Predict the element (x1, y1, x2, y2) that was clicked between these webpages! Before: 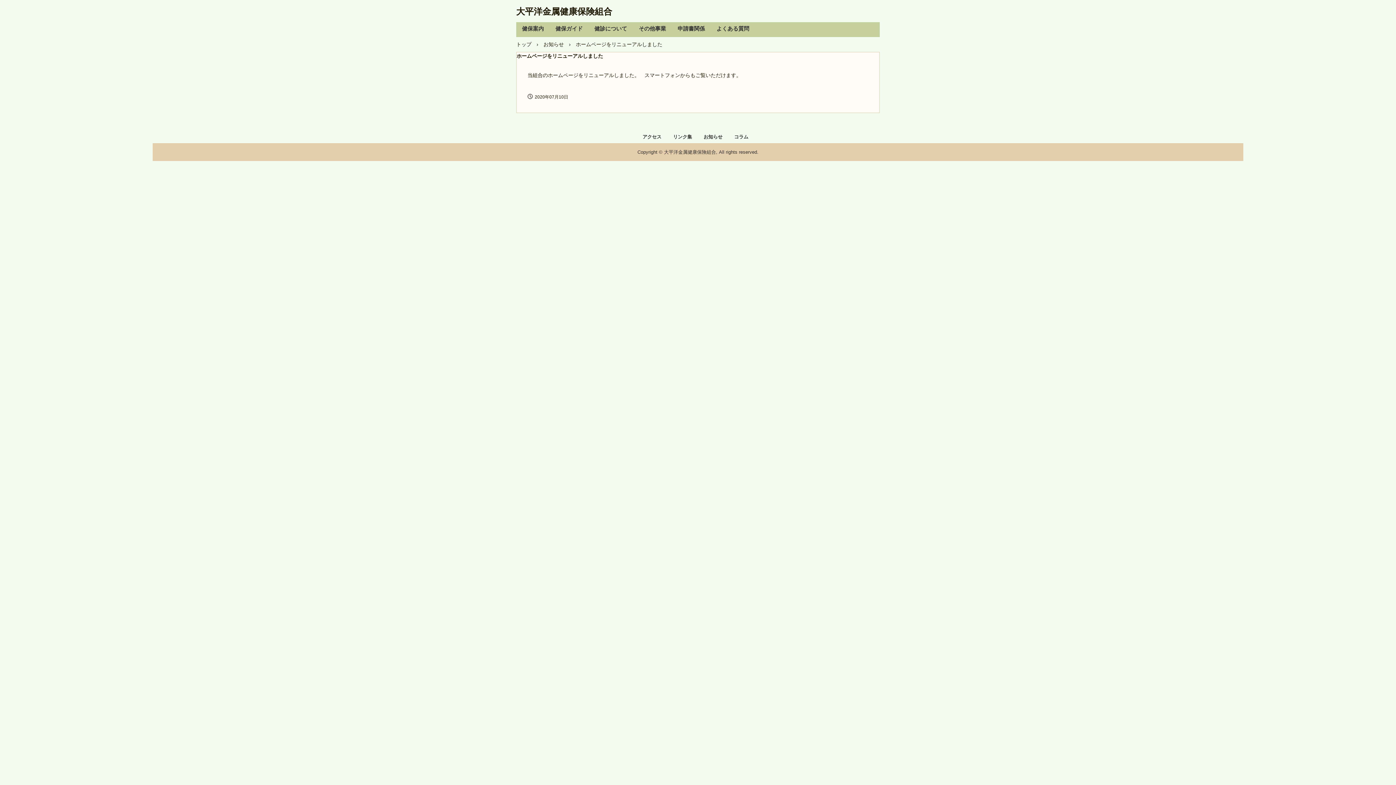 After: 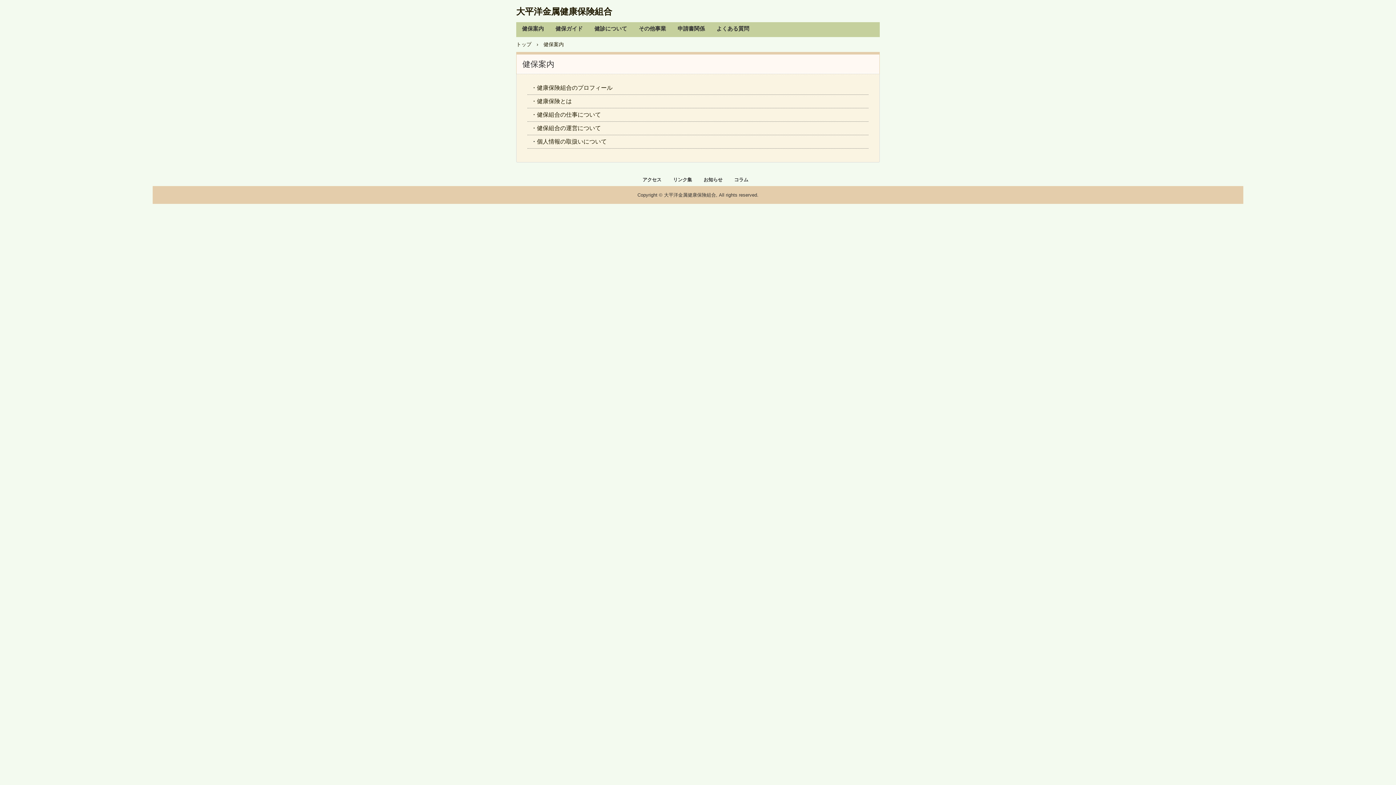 Action: label: 健保案内 bbox: (516, 22, 549, 34)